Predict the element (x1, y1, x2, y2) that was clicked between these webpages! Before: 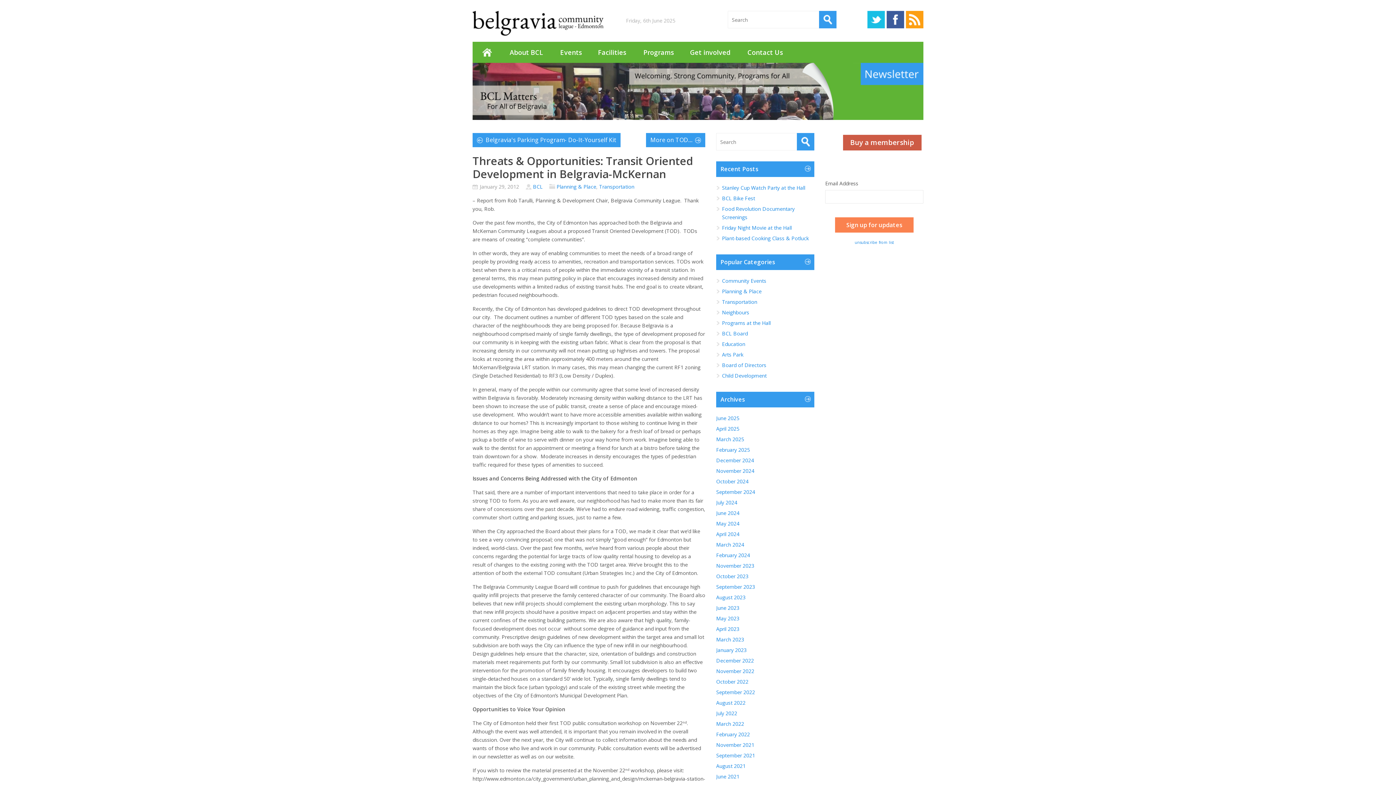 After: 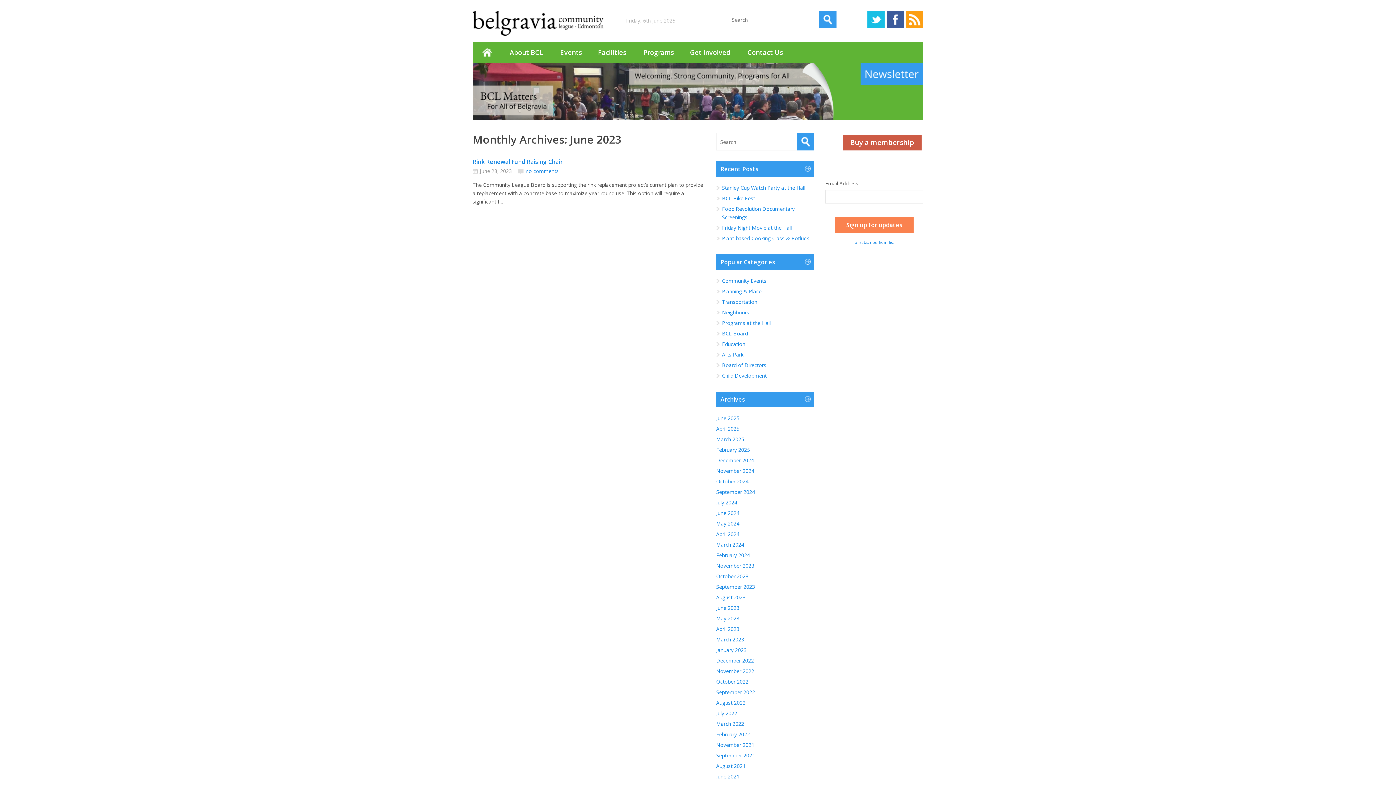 Action: bbox: (716, 604, 739, 611) label: June 2023